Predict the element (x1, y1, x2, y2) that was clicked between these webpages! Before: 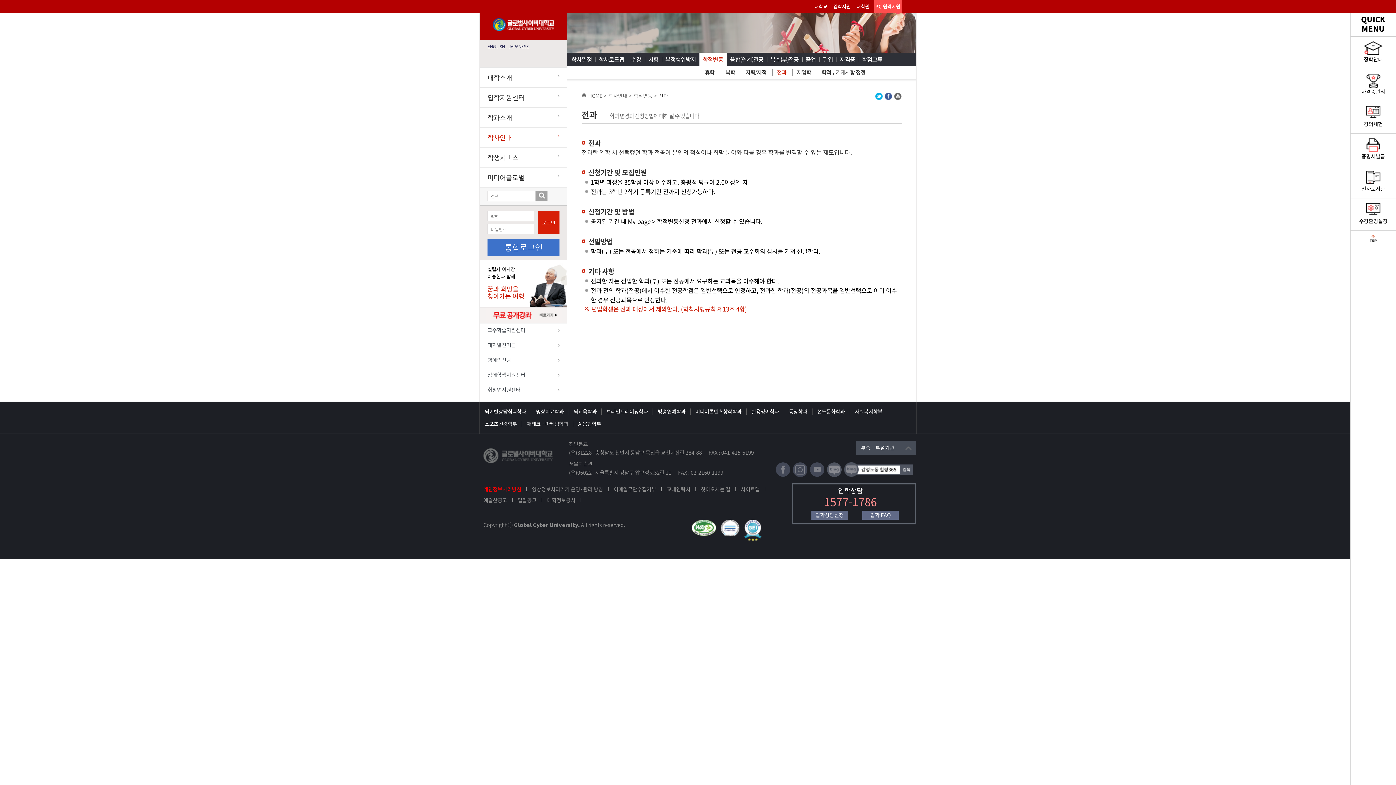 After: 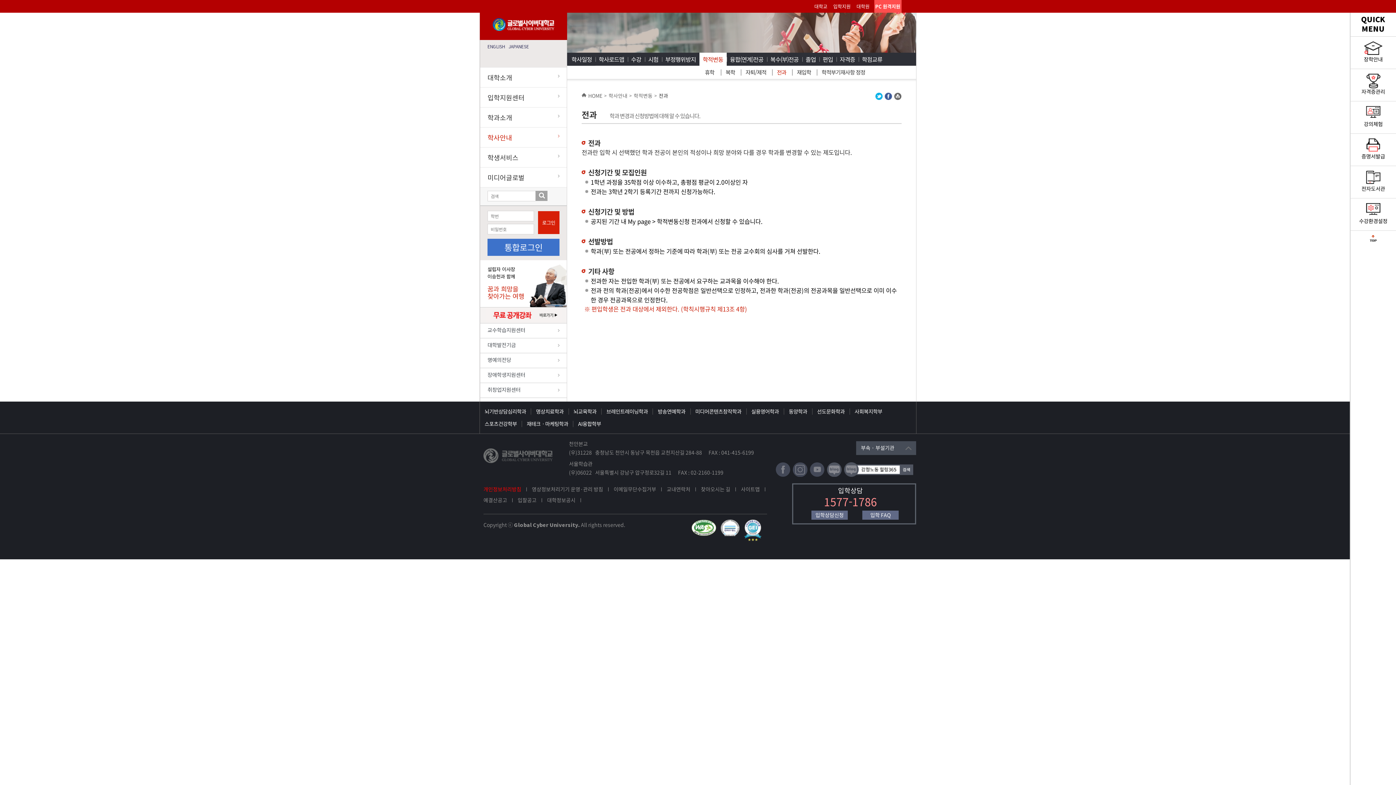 Action: bbox: (480, 368, 566, 383) label: 장애학생지원센터